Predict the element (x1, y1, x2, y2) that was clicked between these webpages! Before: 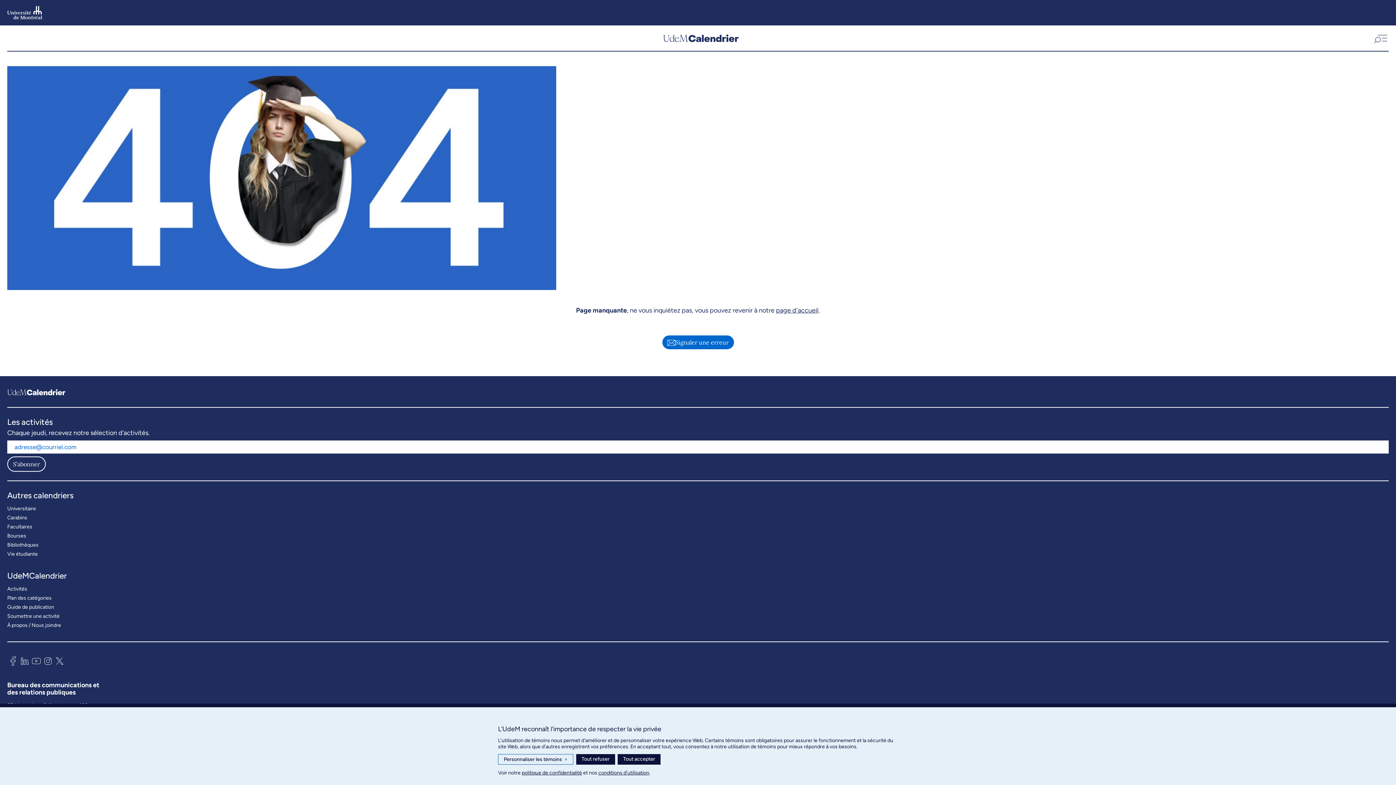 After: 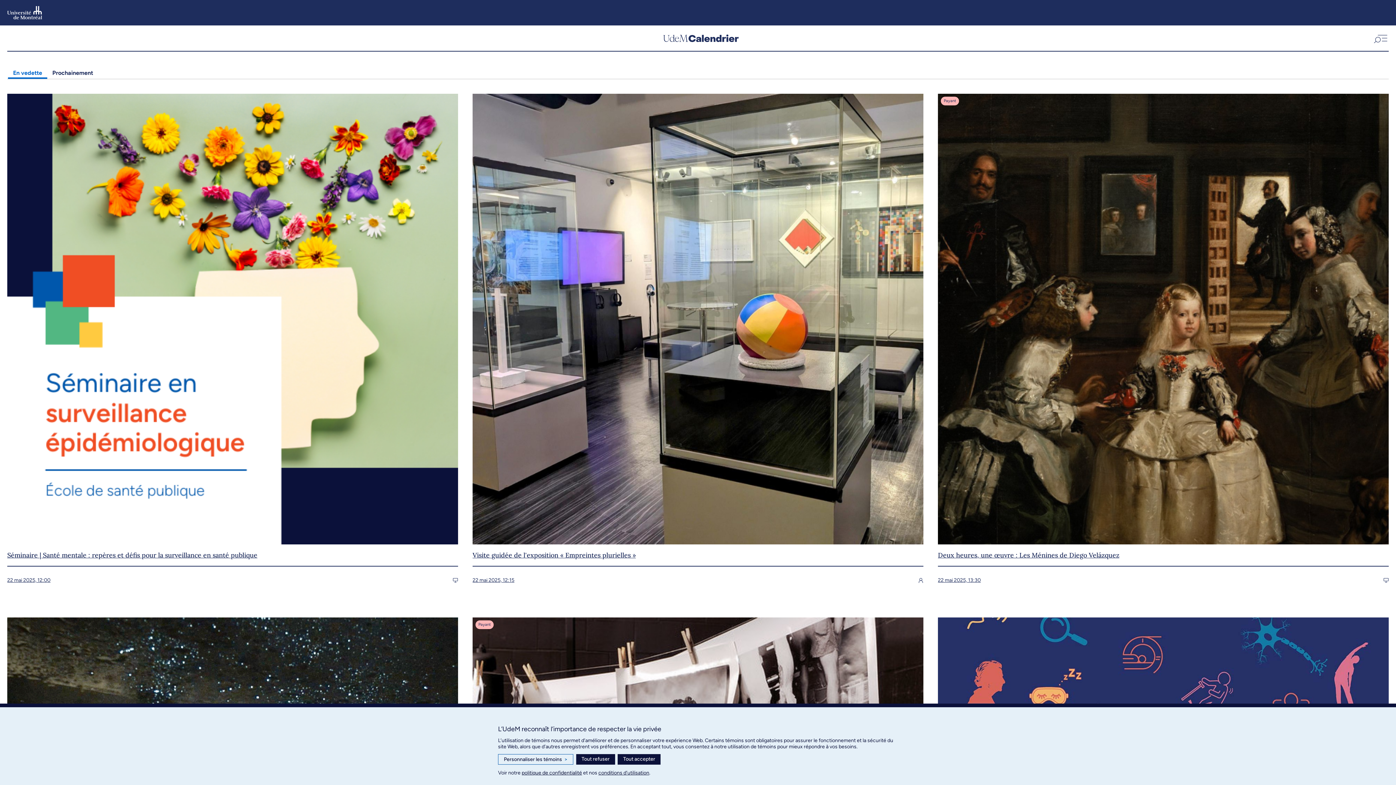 Action: bbox: (7, 611, 59, 620) label: Soumettre une activité